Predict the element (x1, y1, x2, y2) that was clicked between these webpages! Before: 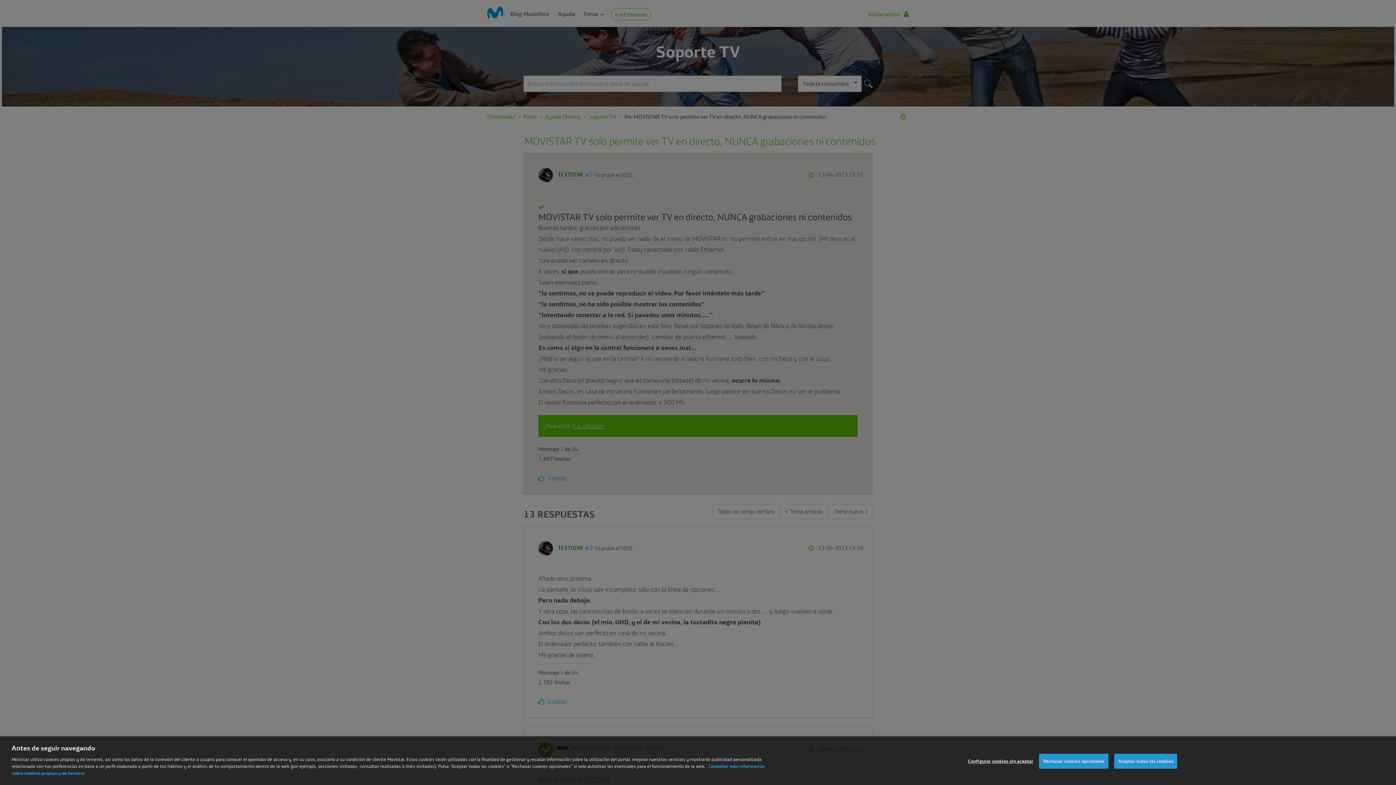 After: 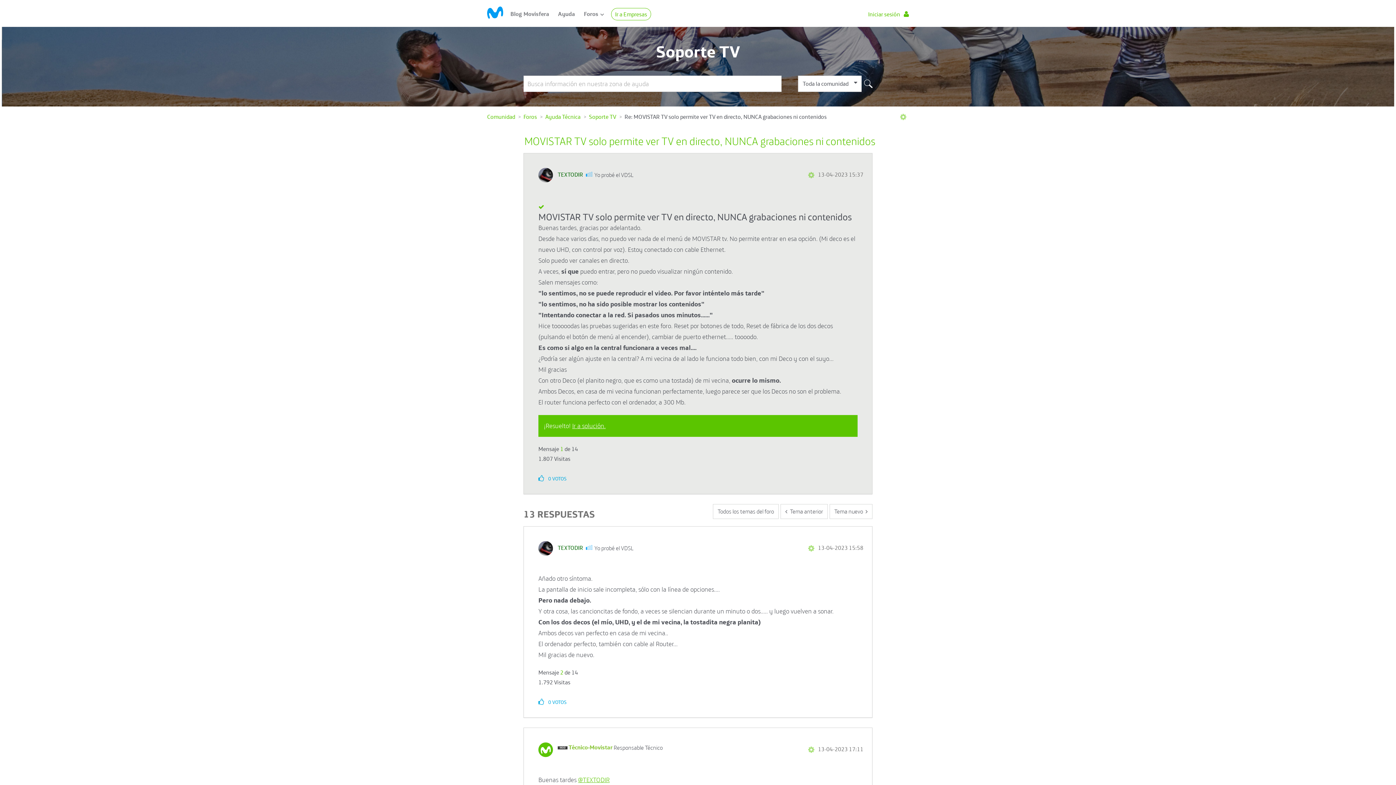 Action: bbox: (1114, 761, 1177, 776) label: Aceptar todas las cookies